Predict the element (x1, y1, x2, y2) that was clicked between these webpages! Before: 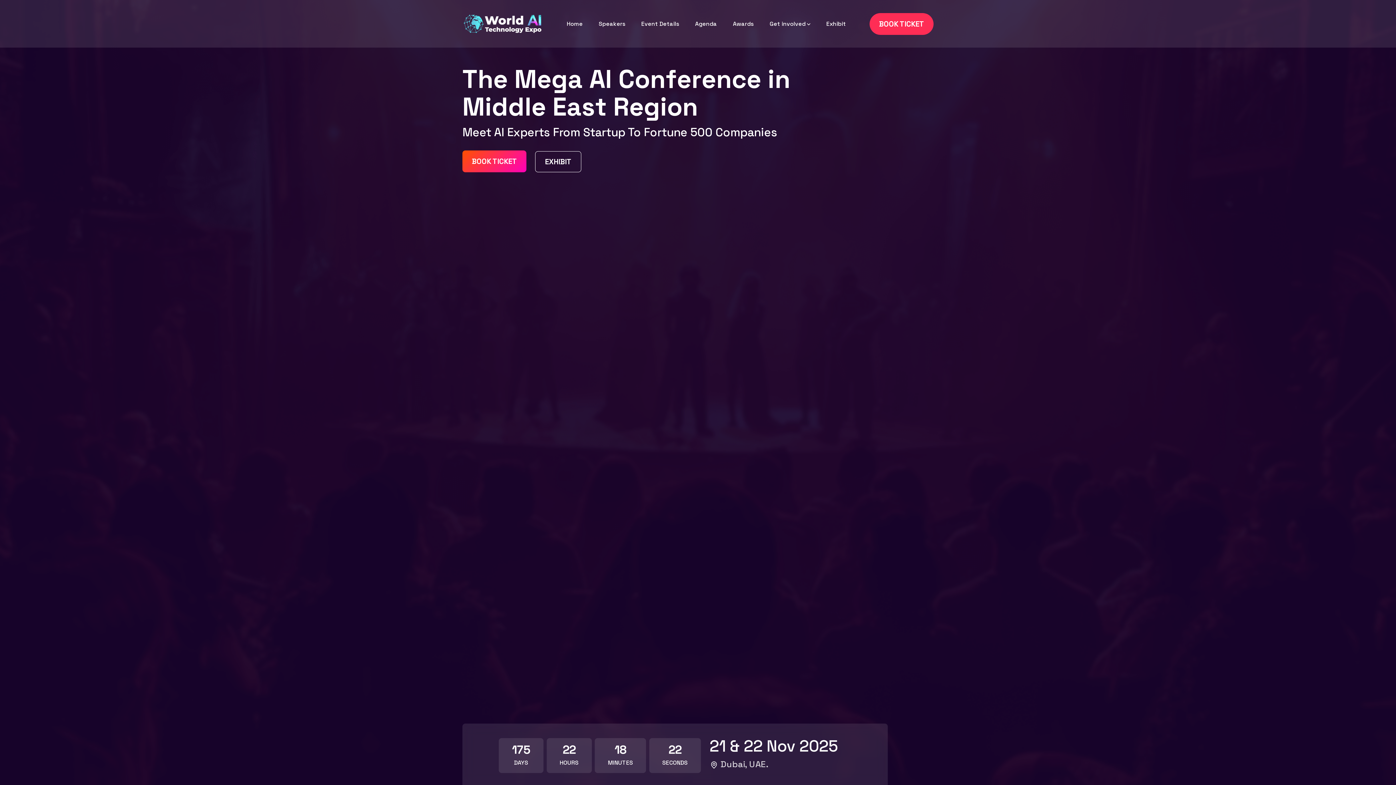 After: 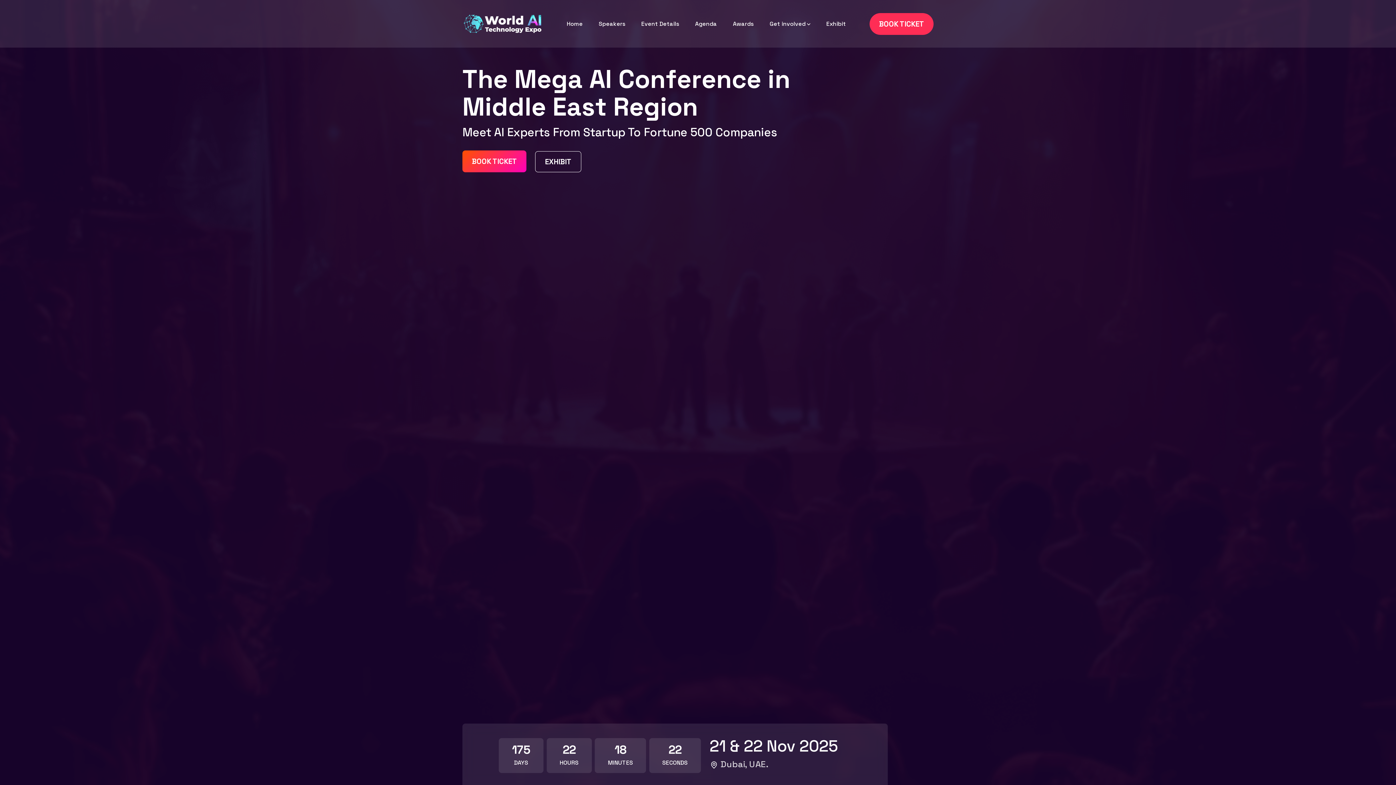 Action: label: Home bbox: (559, 19, 590, 28)